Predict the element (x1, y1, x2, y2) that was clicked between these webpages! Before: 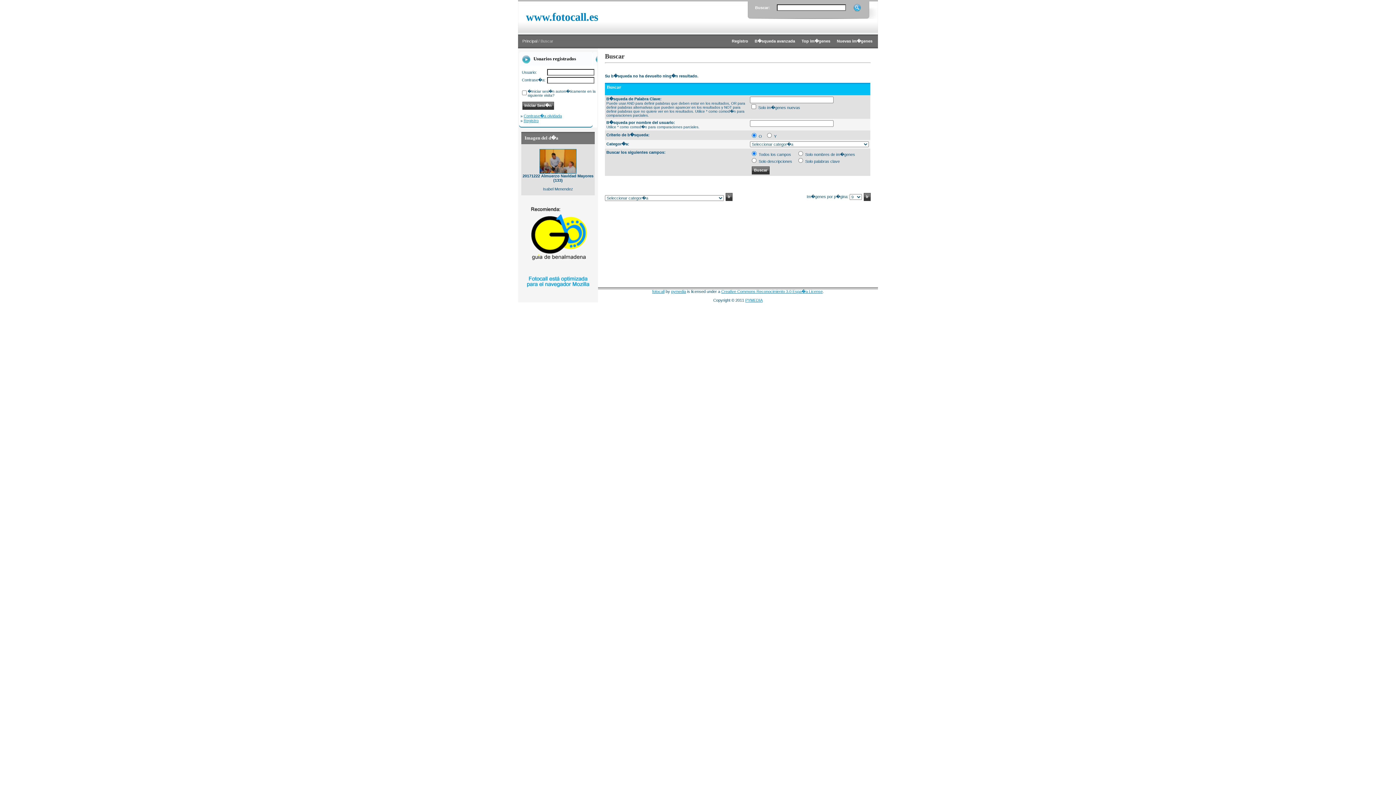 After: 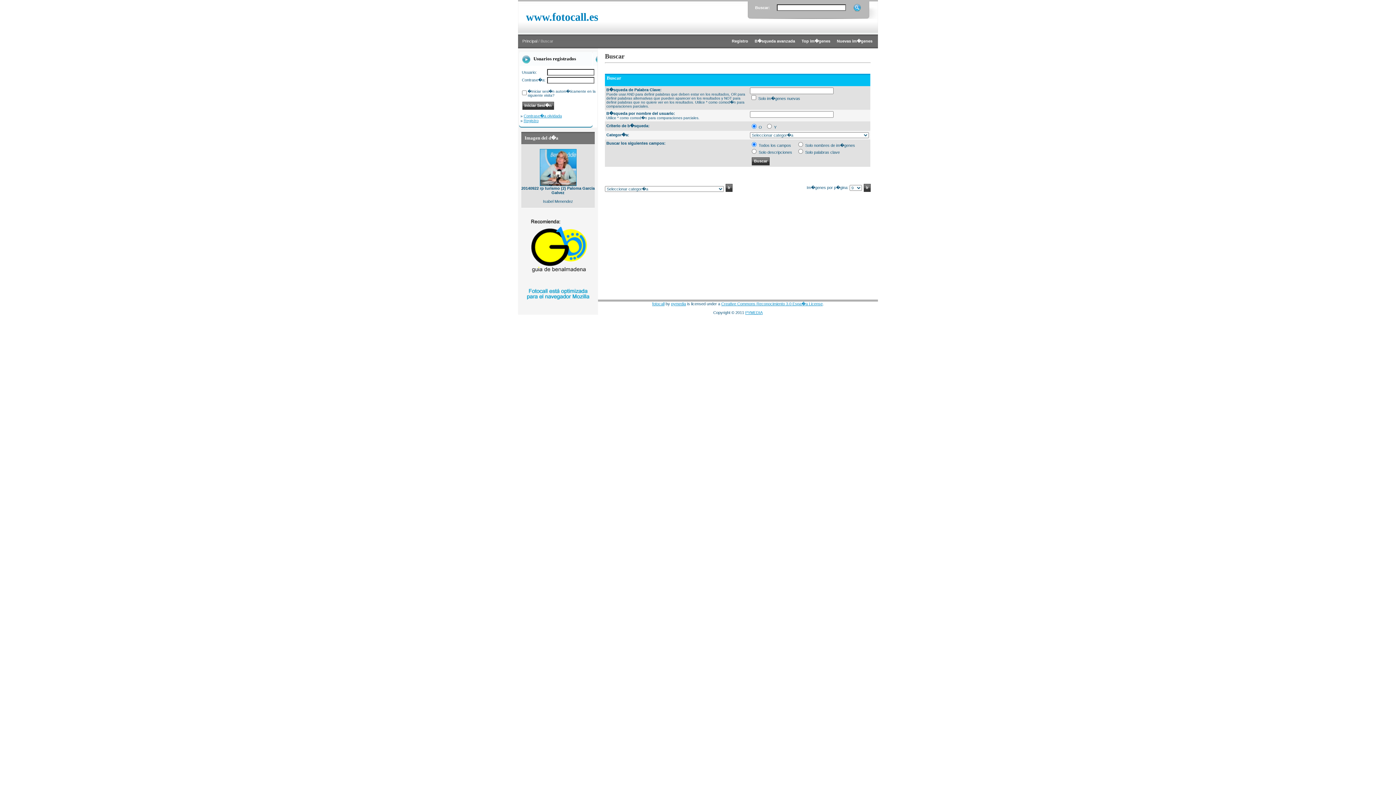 Action: label: B�squeda avanzada bbox: (754, 38, 795, 43)